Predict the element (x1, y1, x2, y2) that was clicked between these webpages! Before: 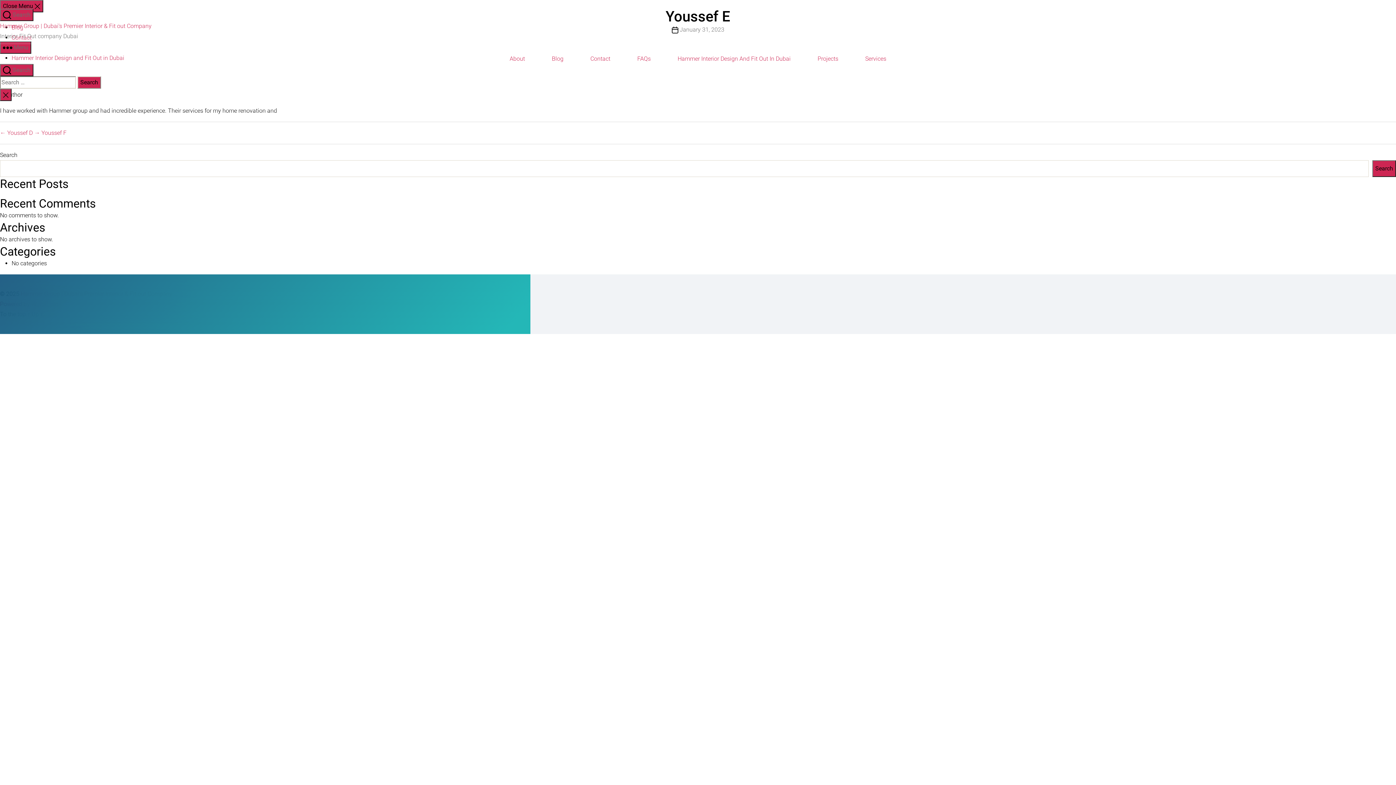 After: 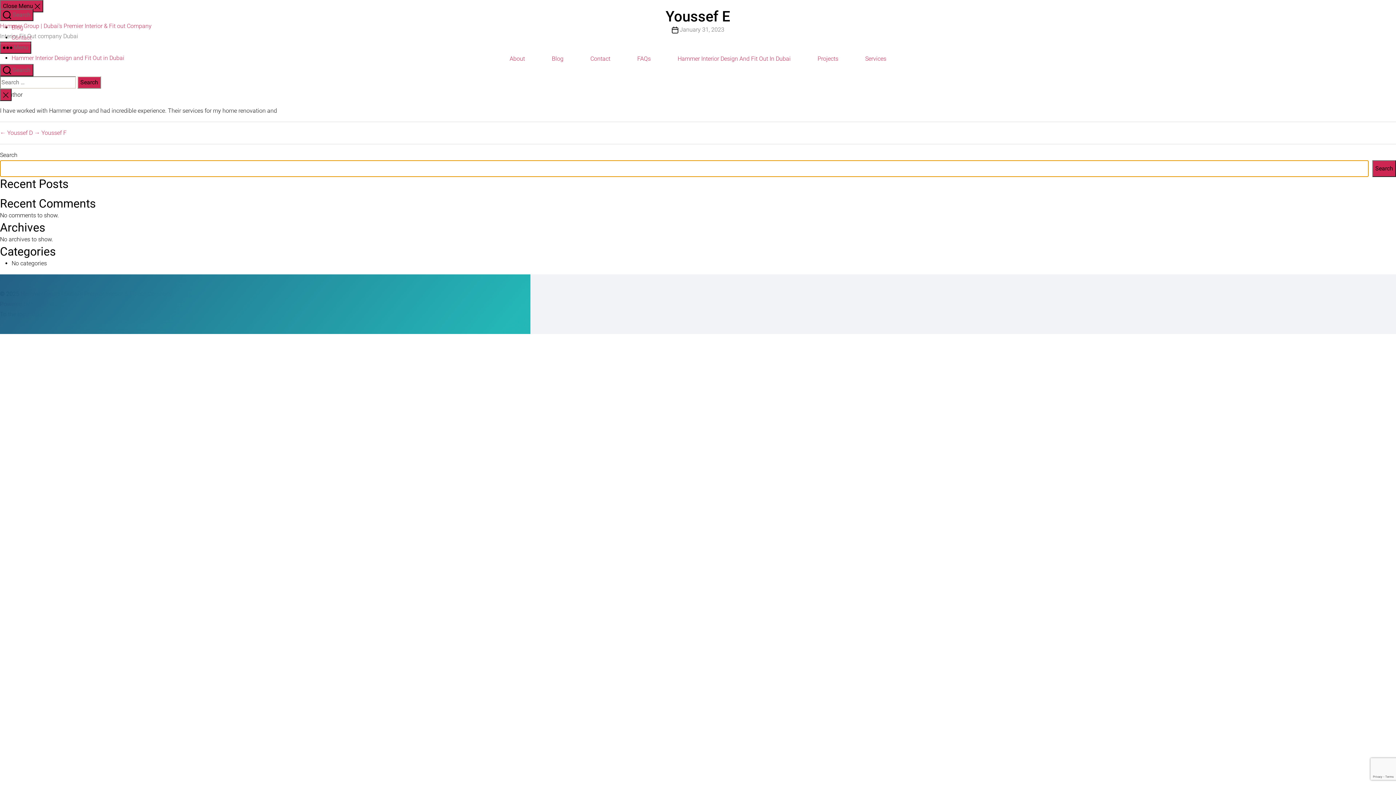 Action: label: Search bbox: (1372, 160, 1396, 177)